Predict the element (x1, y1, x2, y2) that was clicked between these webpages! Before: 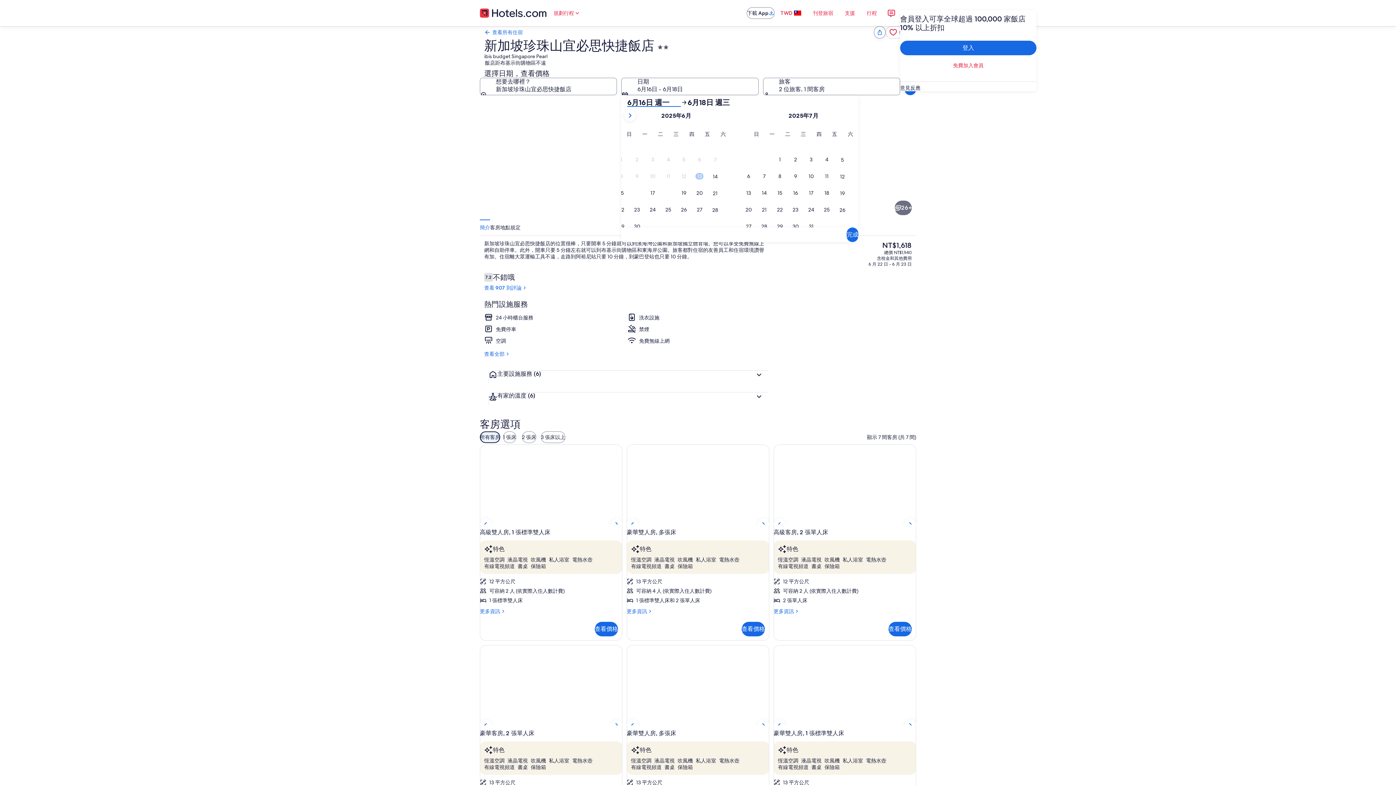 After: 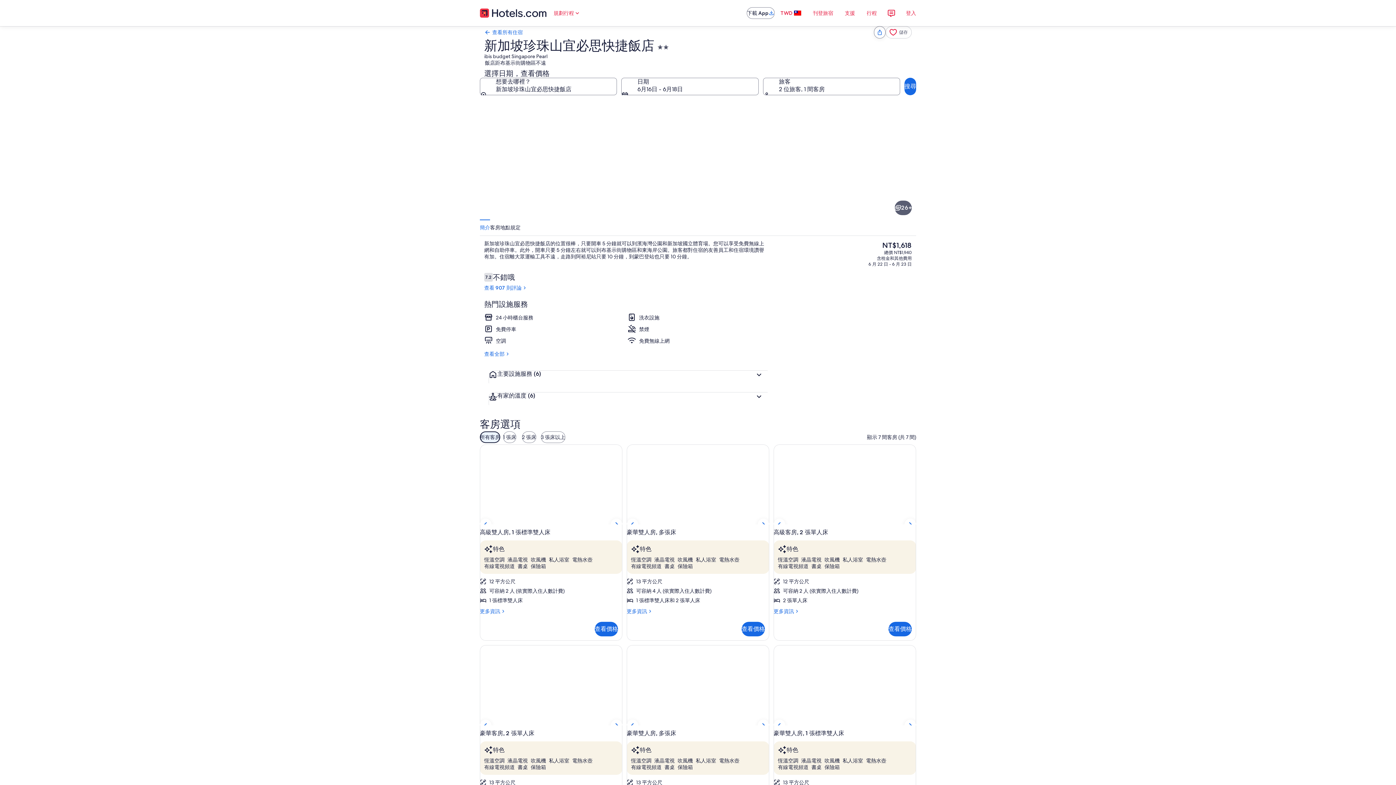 Action: label: 顯示全部 26 張相片 bbox: (894, 200, 912, 215)